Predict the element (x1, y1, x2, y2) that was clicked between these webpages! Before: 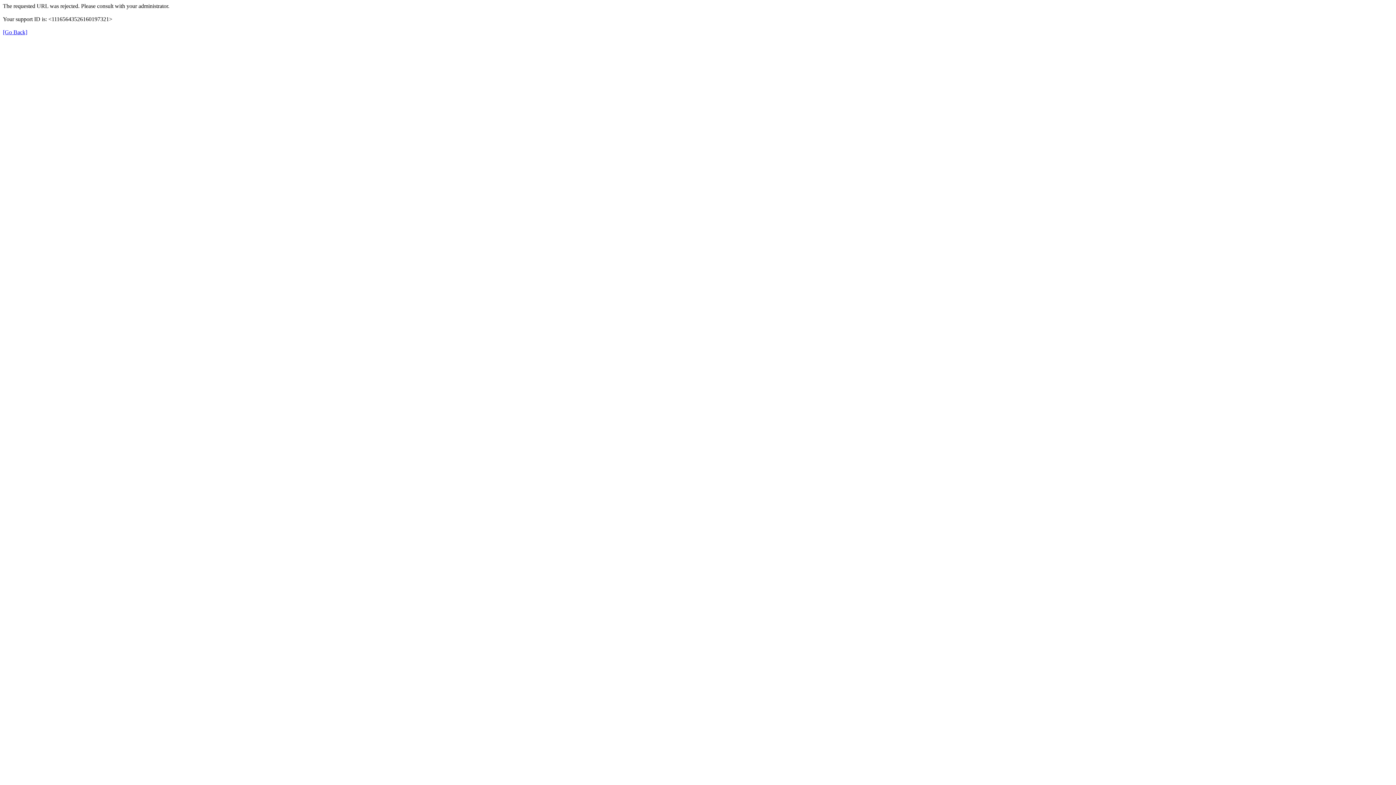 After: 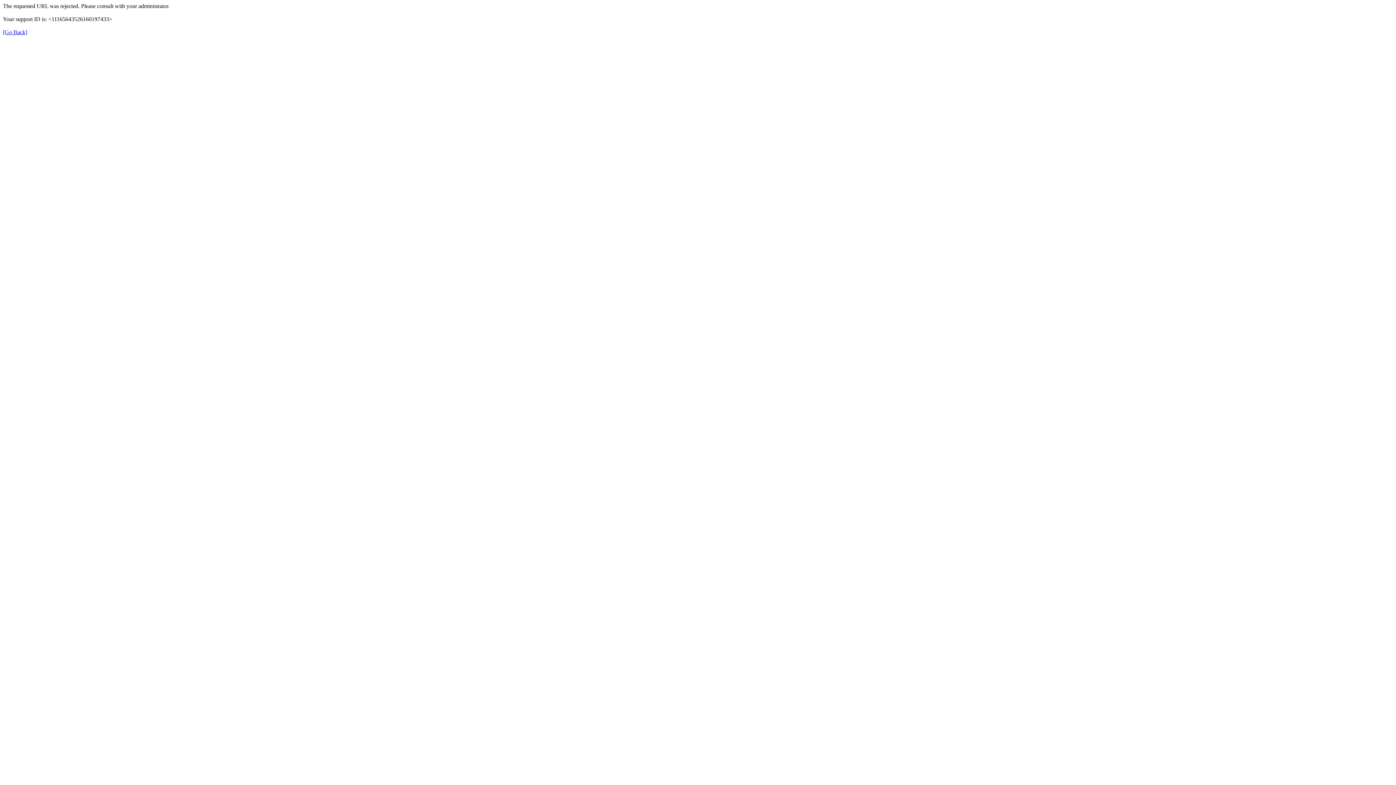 Action: bbox: (2, 29, 27, 35) label: [Go Back]